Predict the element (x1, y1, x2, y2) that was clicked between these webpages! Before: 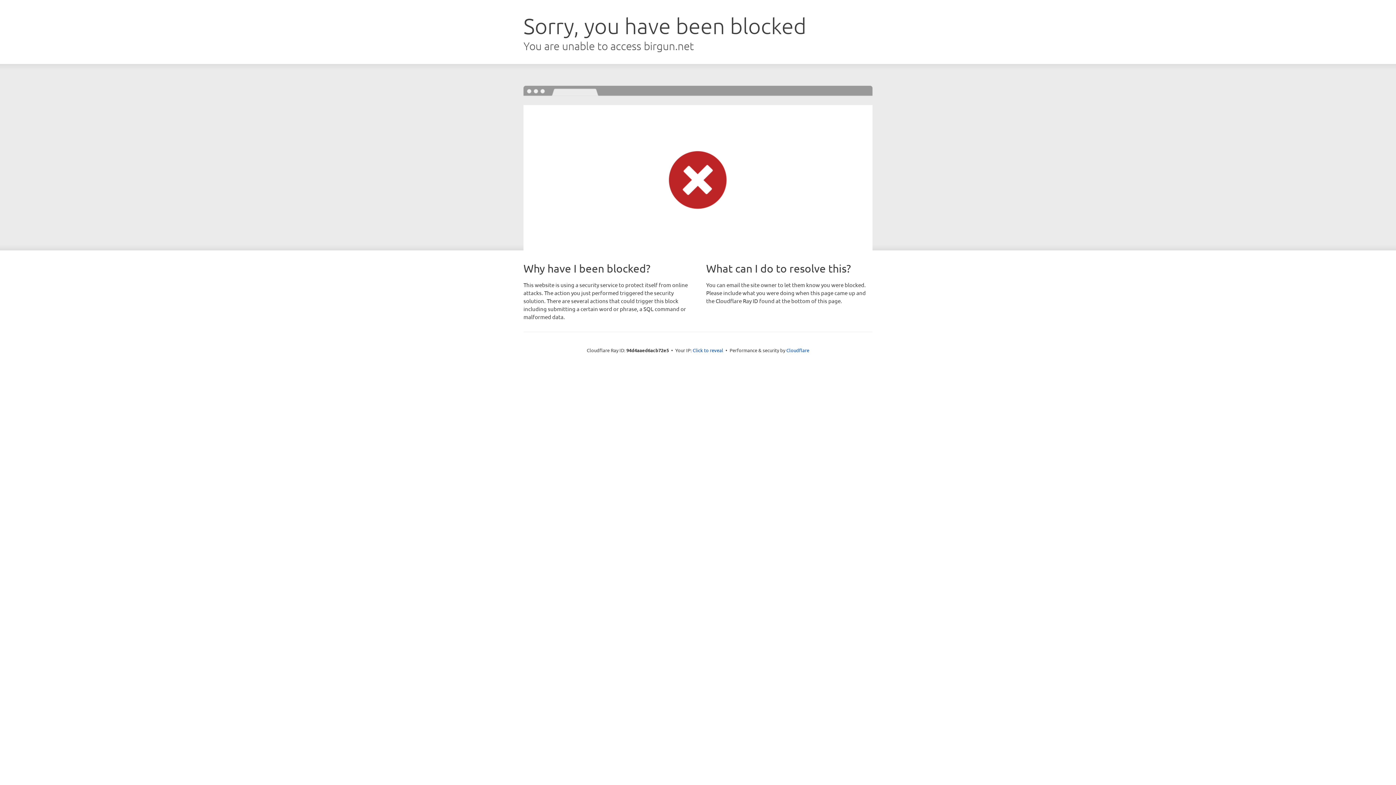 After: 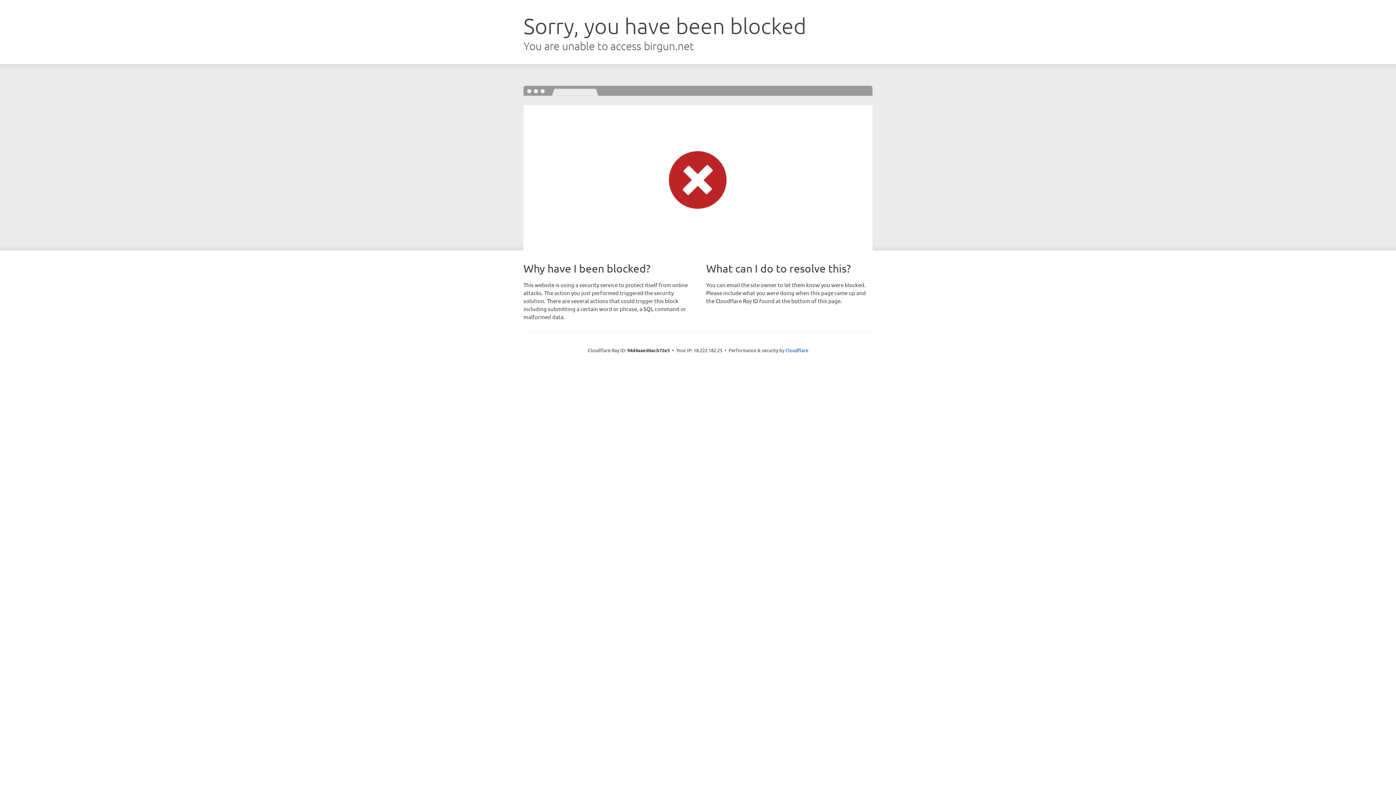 Action: bbox: (692, 346, 723, 353) label: Click to reveal